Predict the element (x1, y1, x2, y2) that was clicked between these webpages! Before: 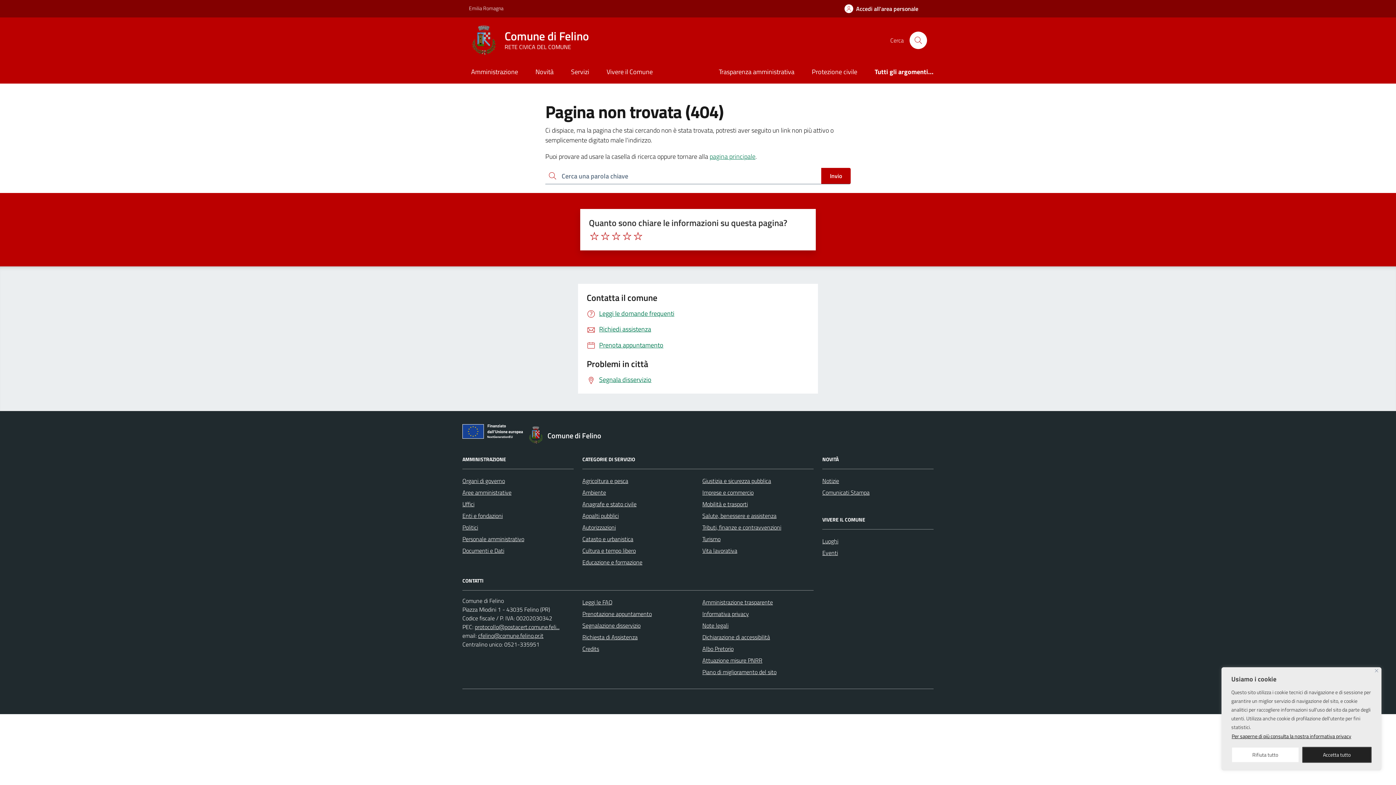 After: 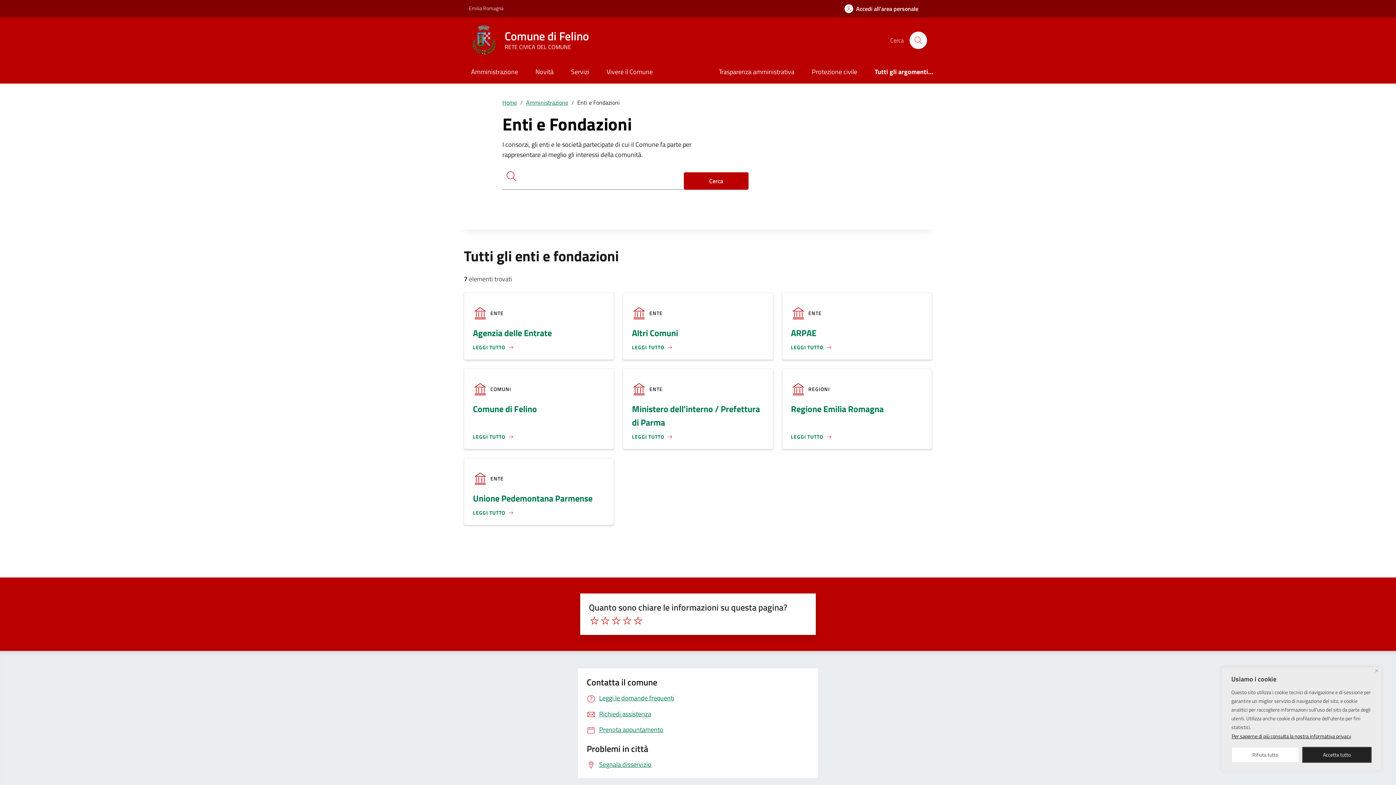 Action: bbox: (462, 510, 502, 521) label: Enti e fondazioni